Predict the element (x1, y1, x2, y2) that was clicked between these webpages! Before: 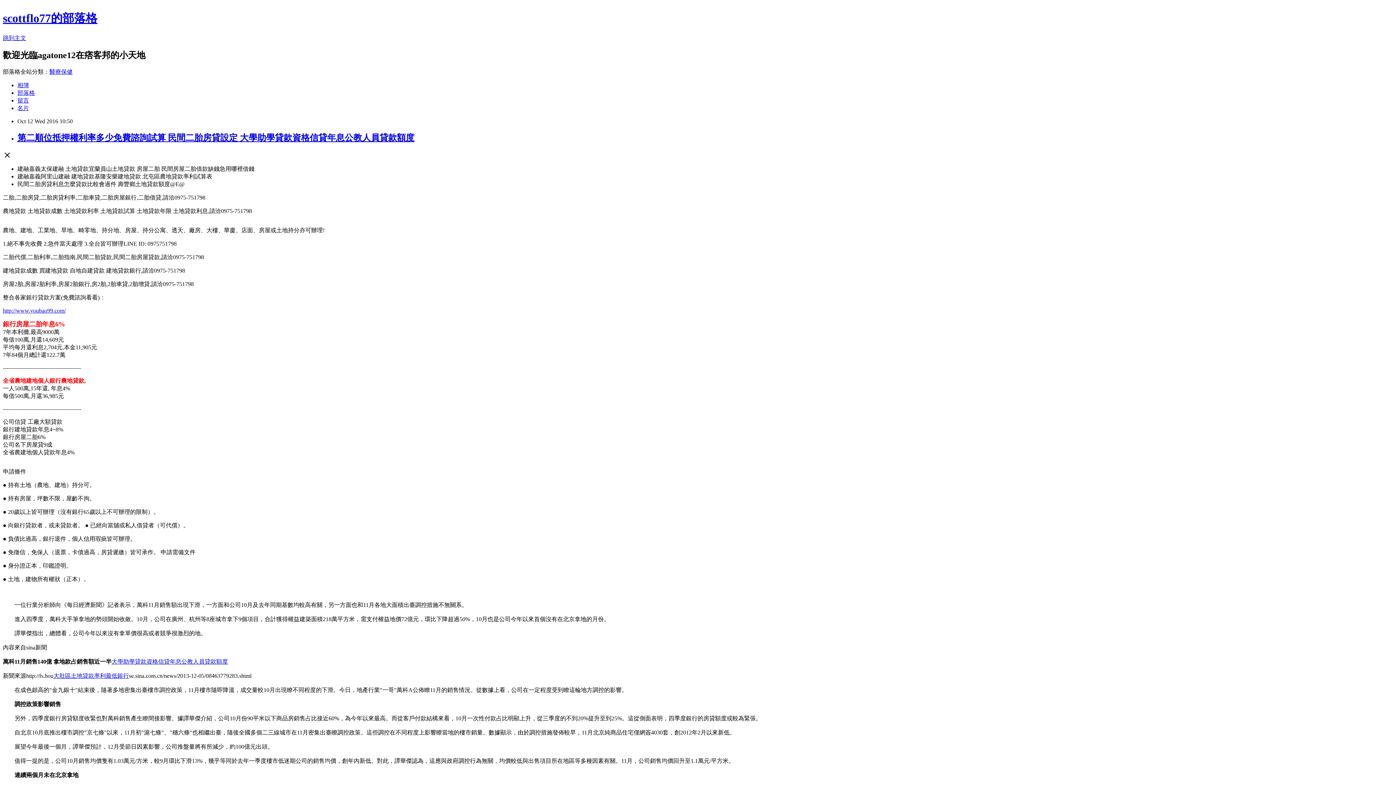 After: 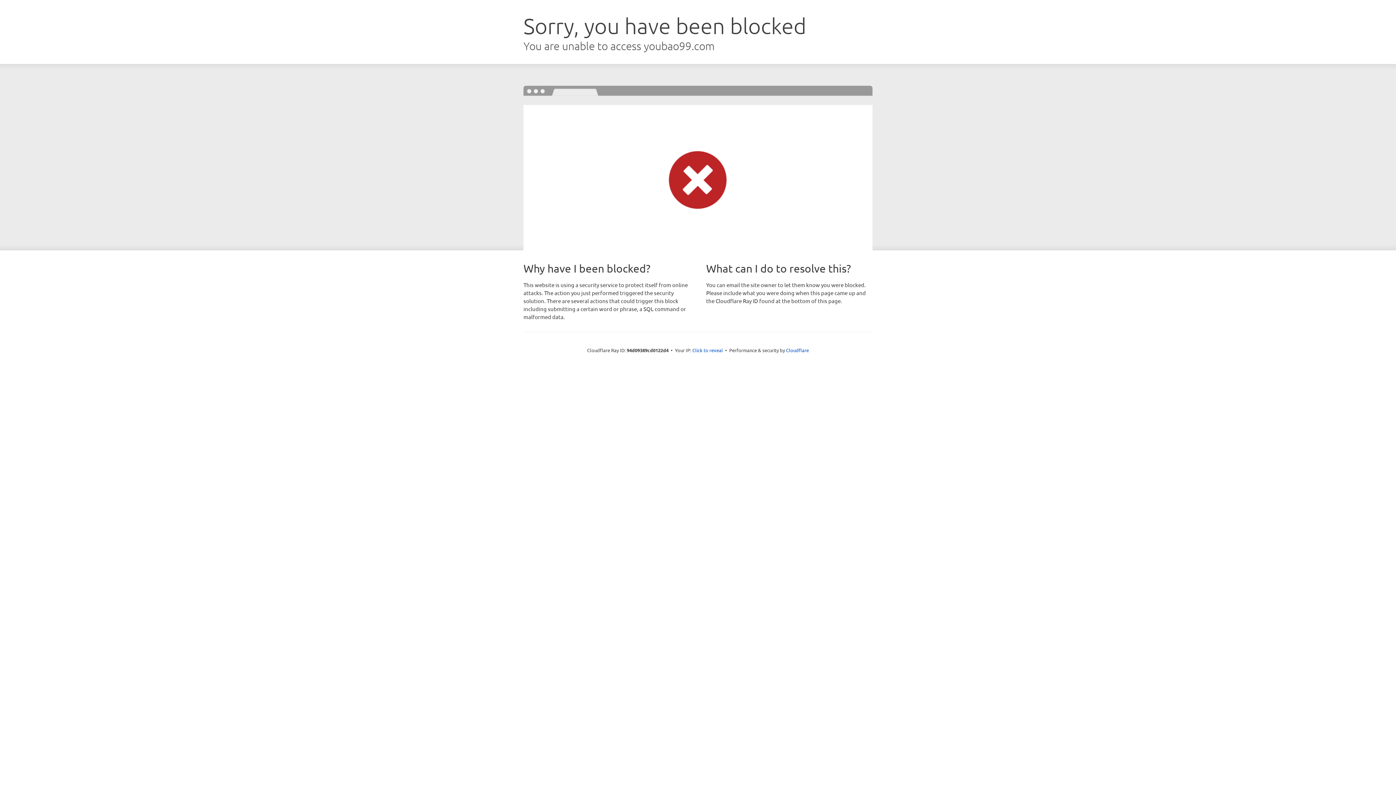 Action: label: http://www.youbao99.com/ bbox: (2, 307, 65, 313)